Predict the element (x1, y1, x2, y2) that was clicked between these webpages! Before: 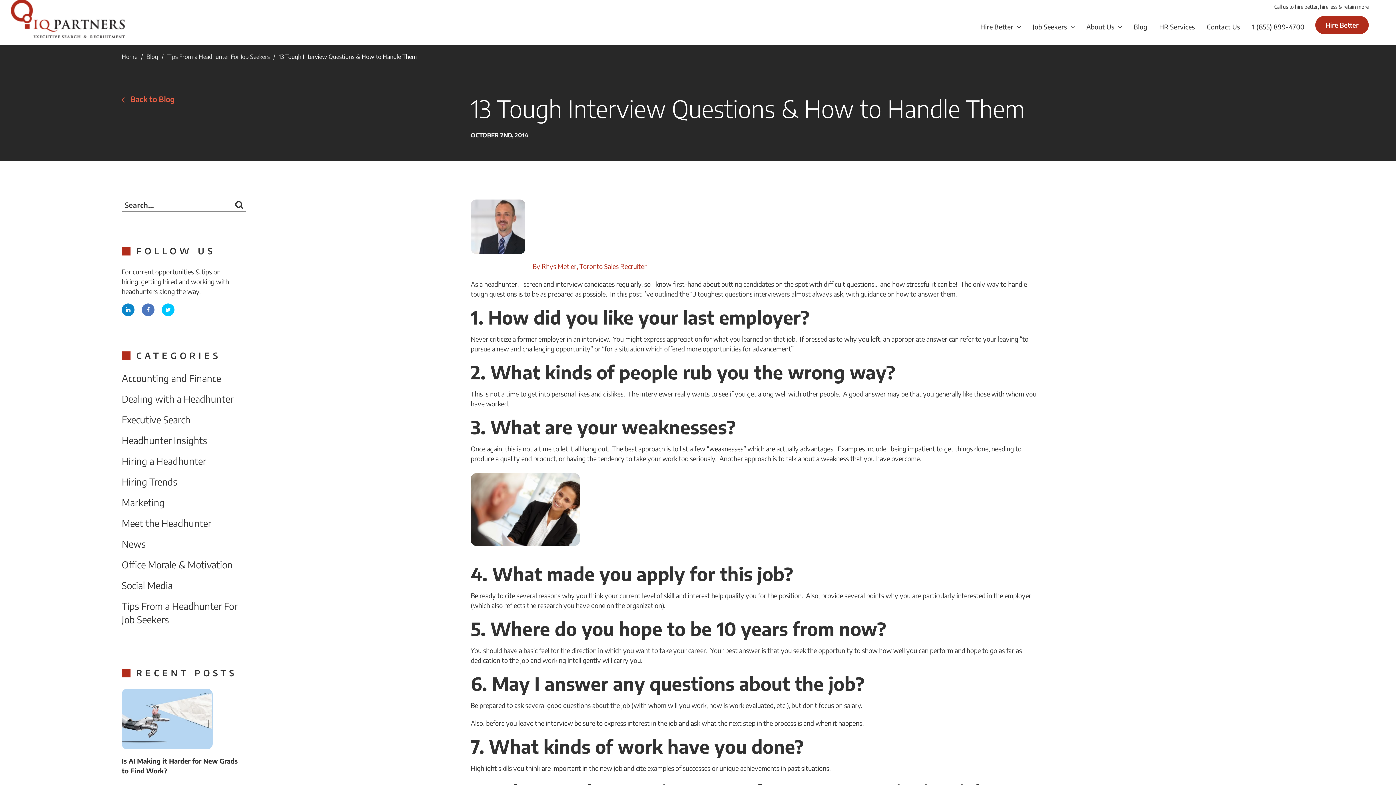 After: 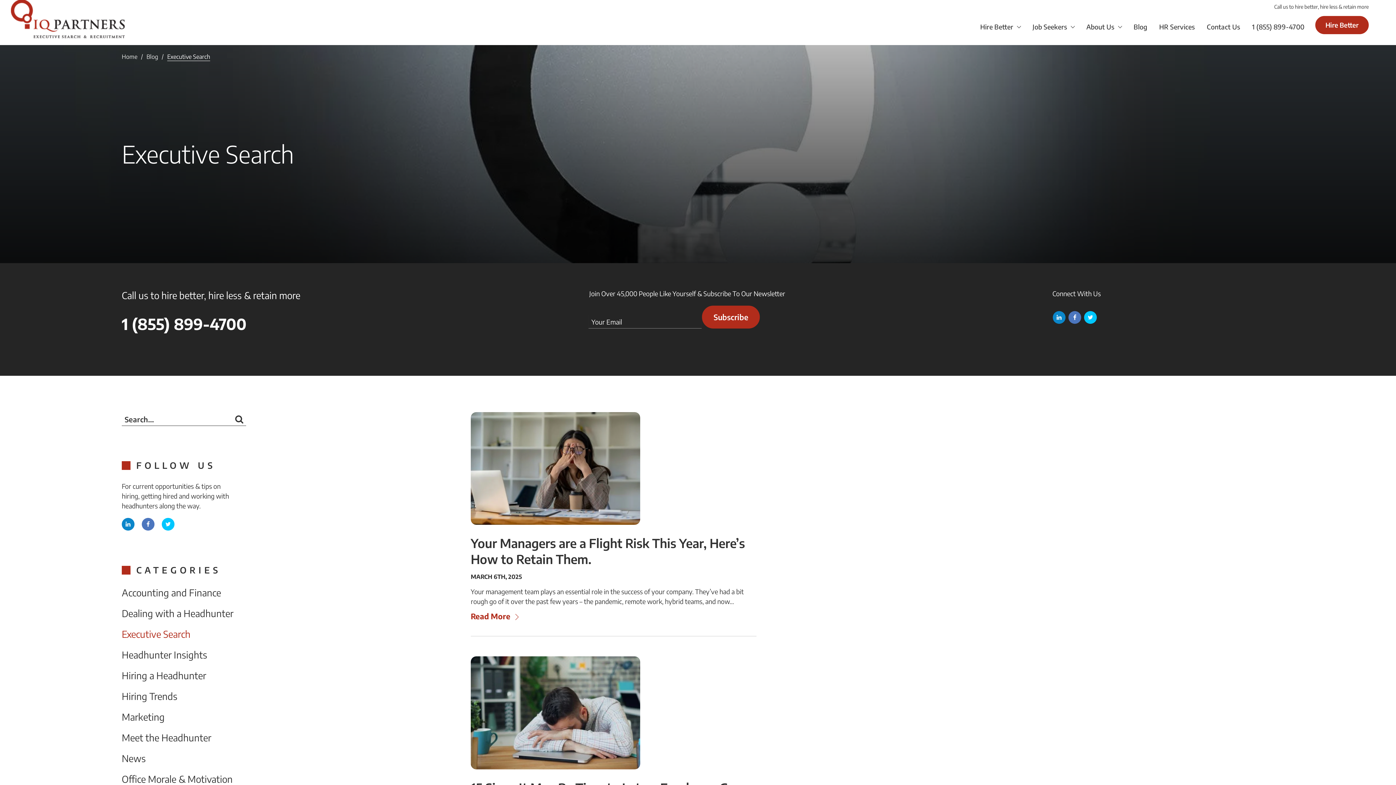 Action: label: Executive Search bbox: (121, 413, 190, 426)